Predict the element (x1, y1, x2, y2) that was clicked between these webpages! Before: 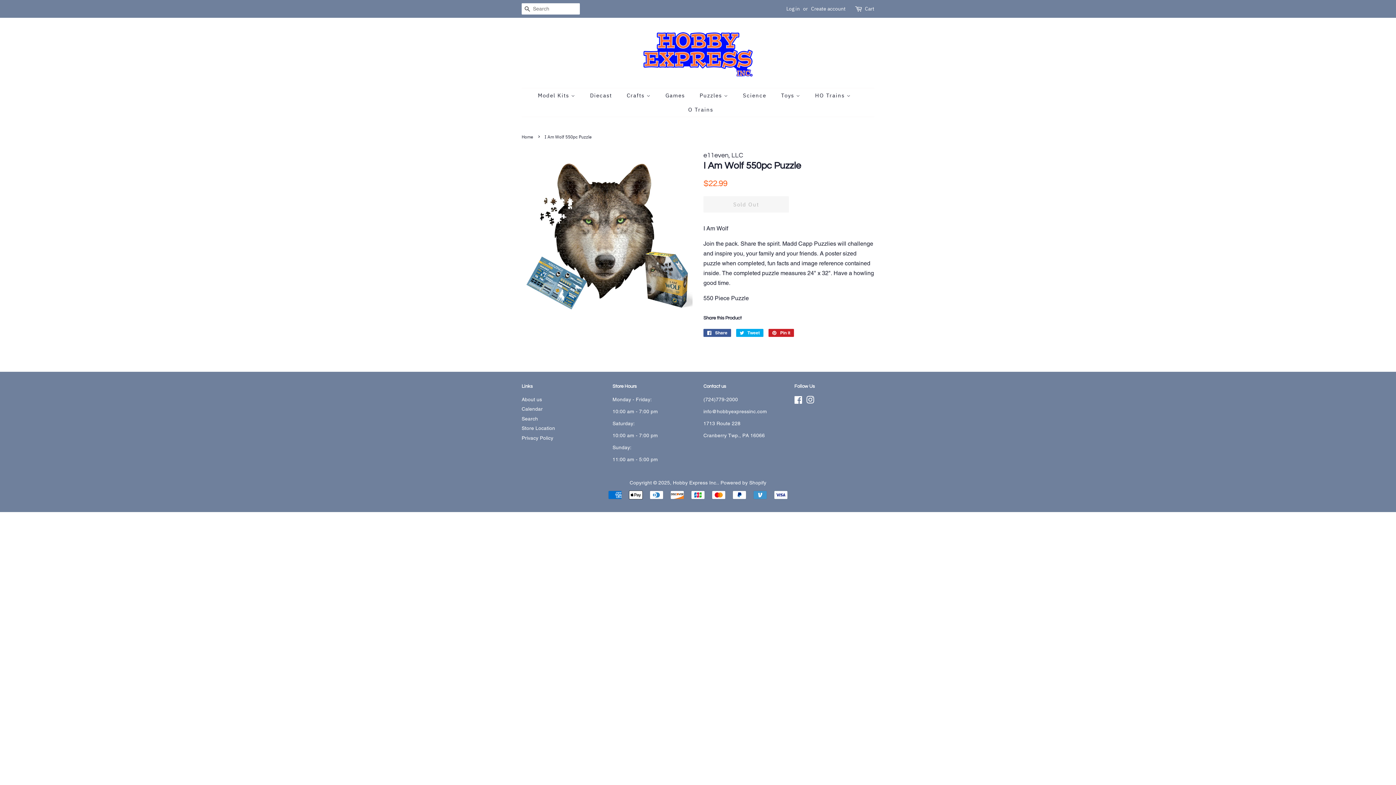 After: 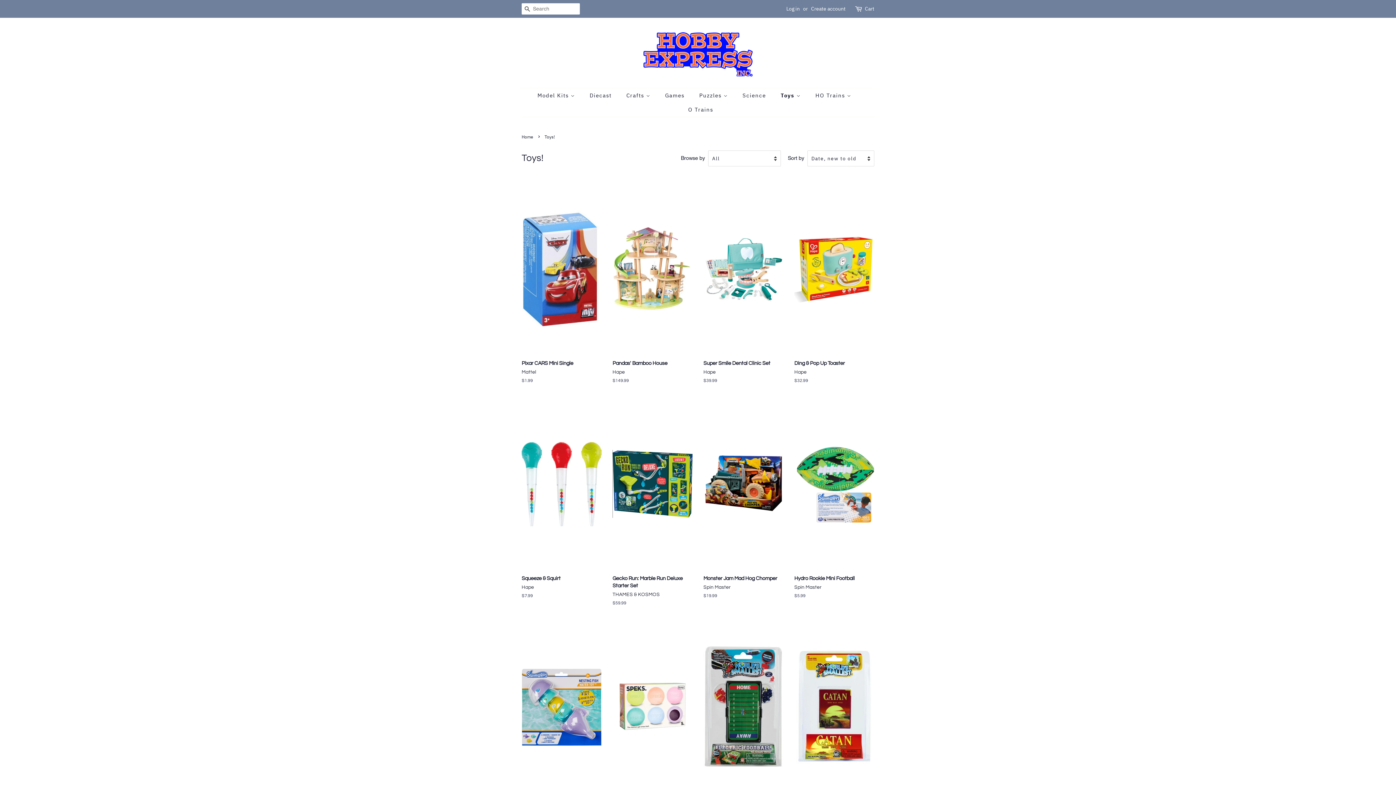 Action: bbox: (775, 88, 807, 102) label: Toys 